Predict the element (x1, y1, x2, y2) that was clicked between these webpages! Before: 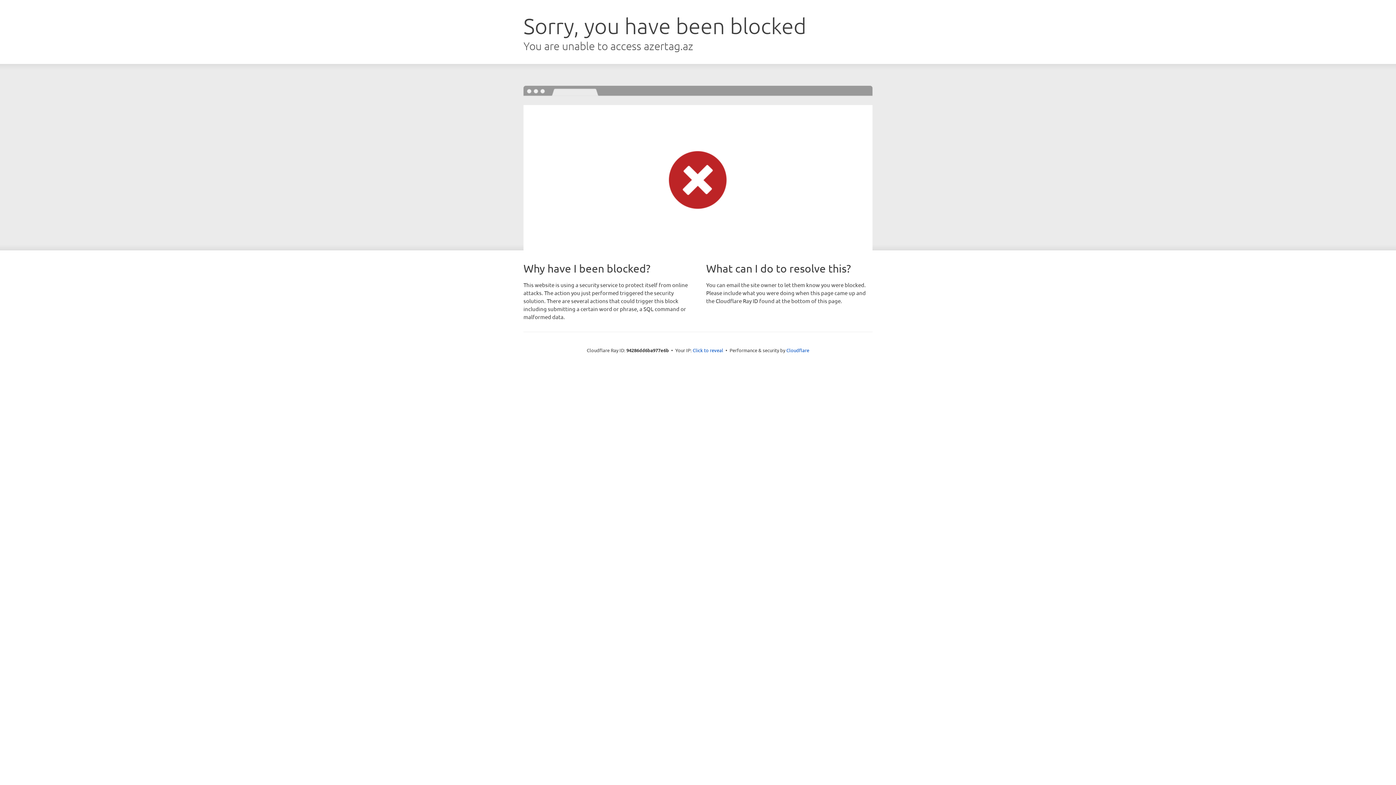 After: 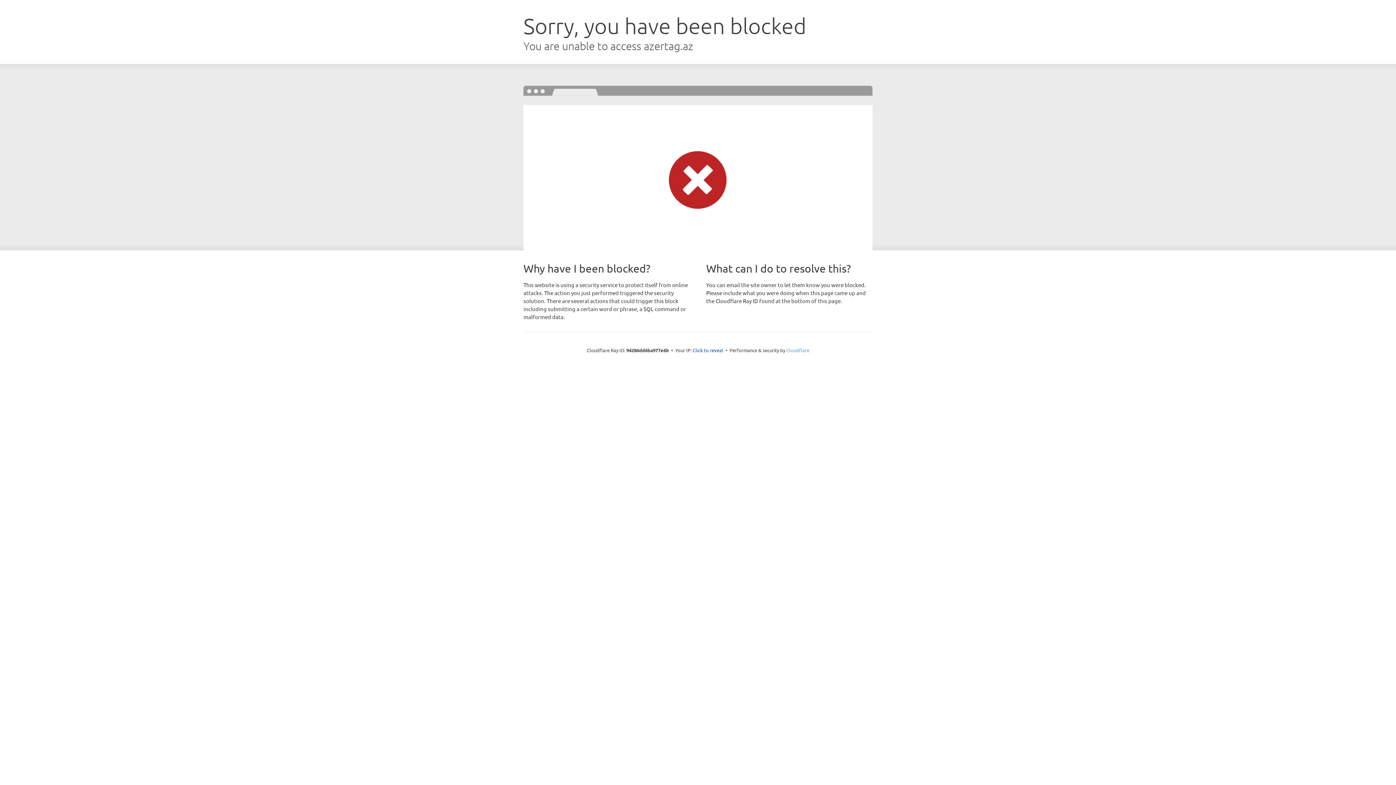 Action: bbox: (786, 347, 809, 353) label: Cloudflare